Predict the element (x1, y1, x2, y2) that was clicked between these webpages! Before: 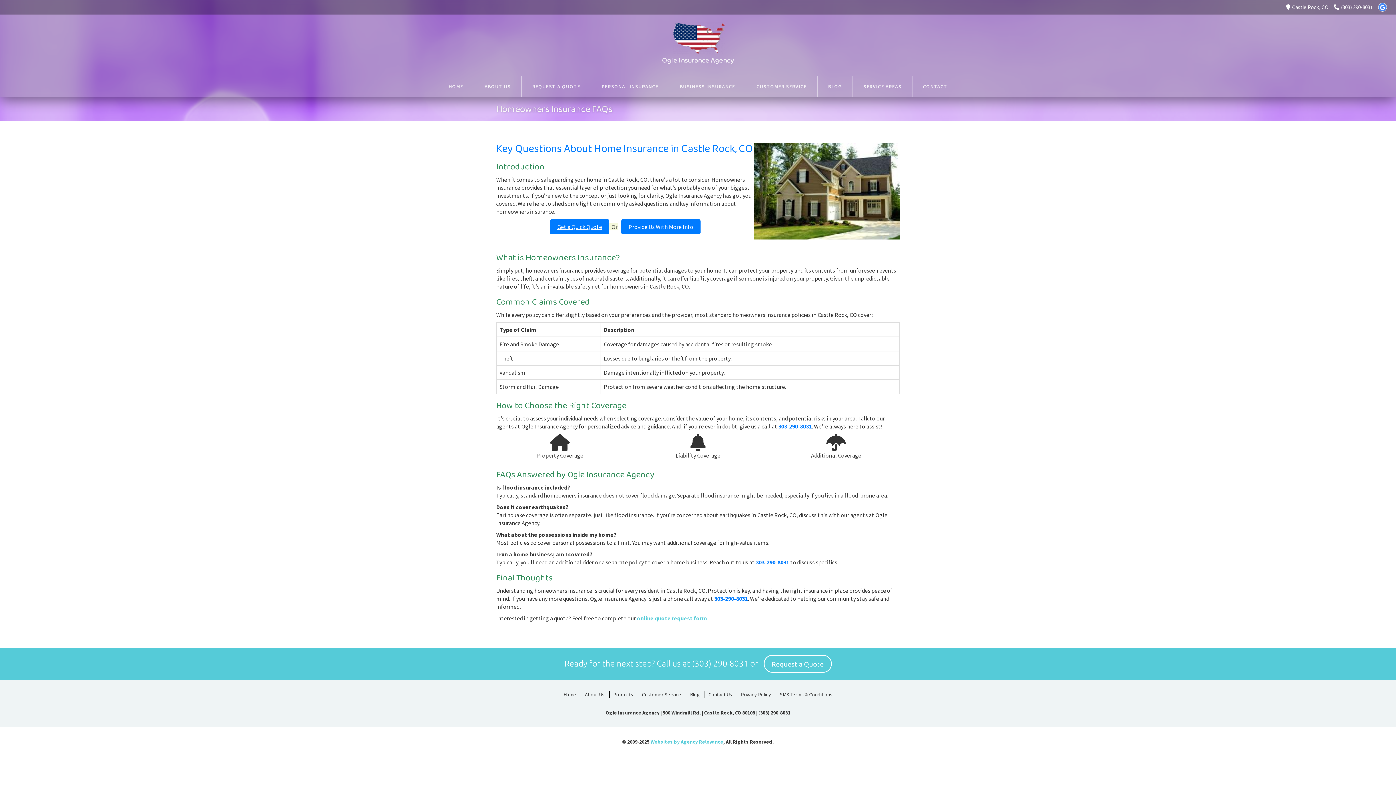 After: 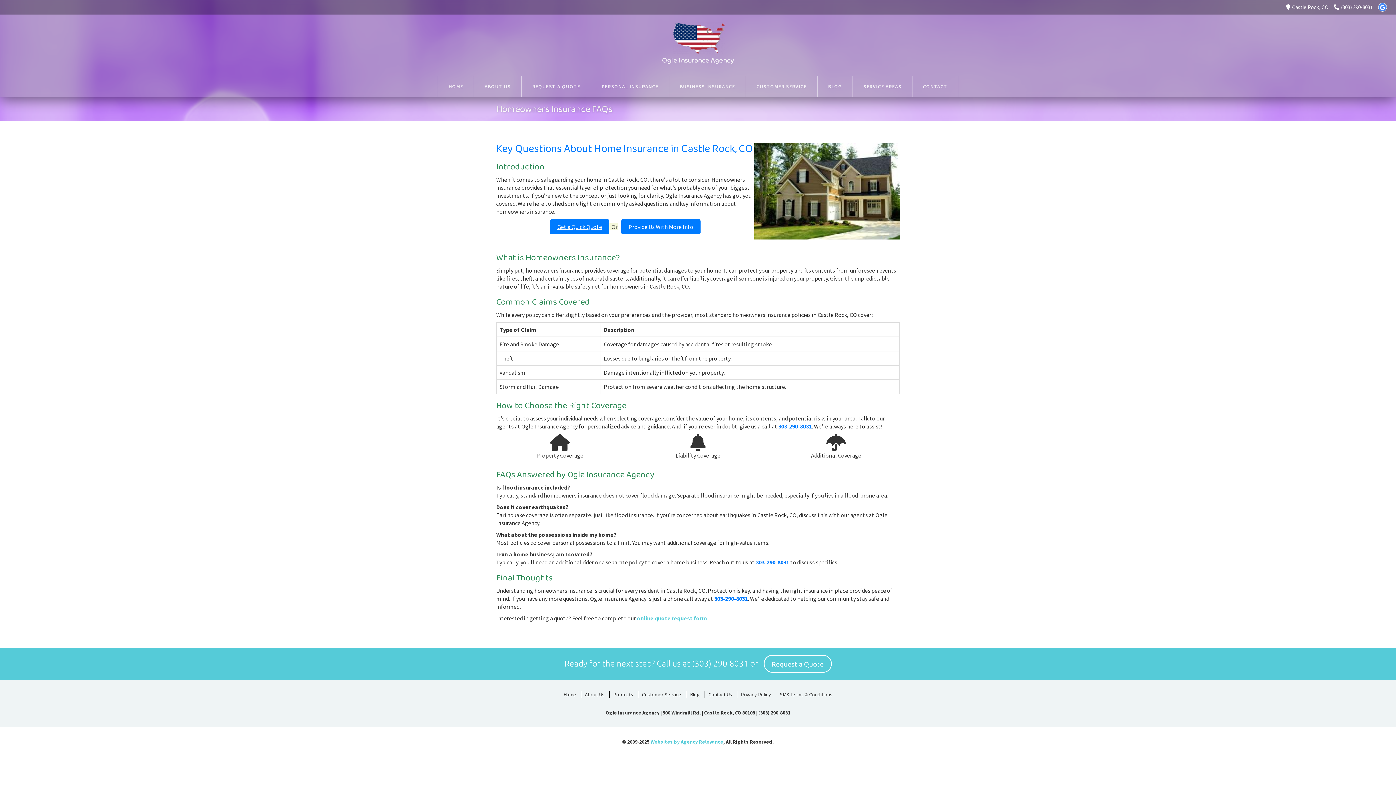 Action: bbox: (650, 738, 723, 745) label: Websites by Agency Relevance